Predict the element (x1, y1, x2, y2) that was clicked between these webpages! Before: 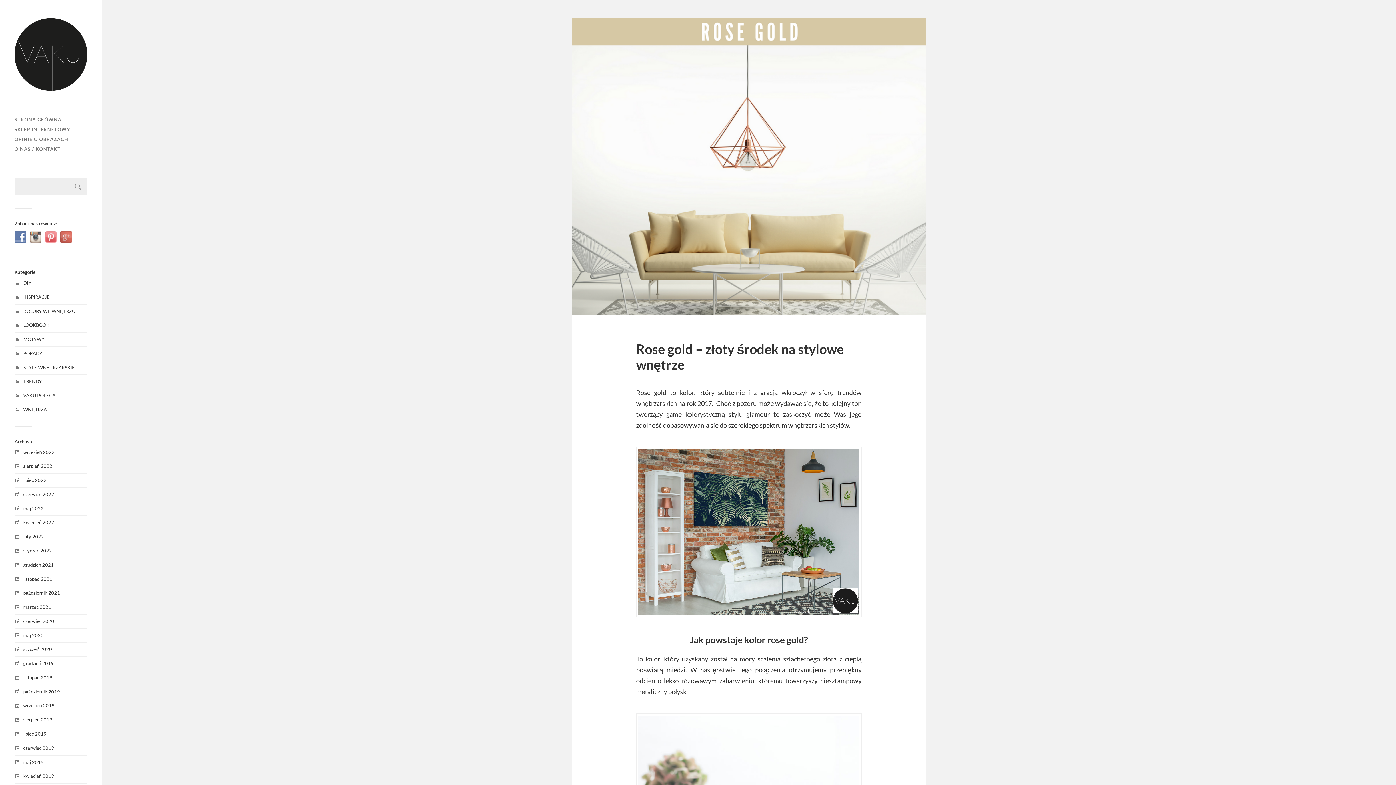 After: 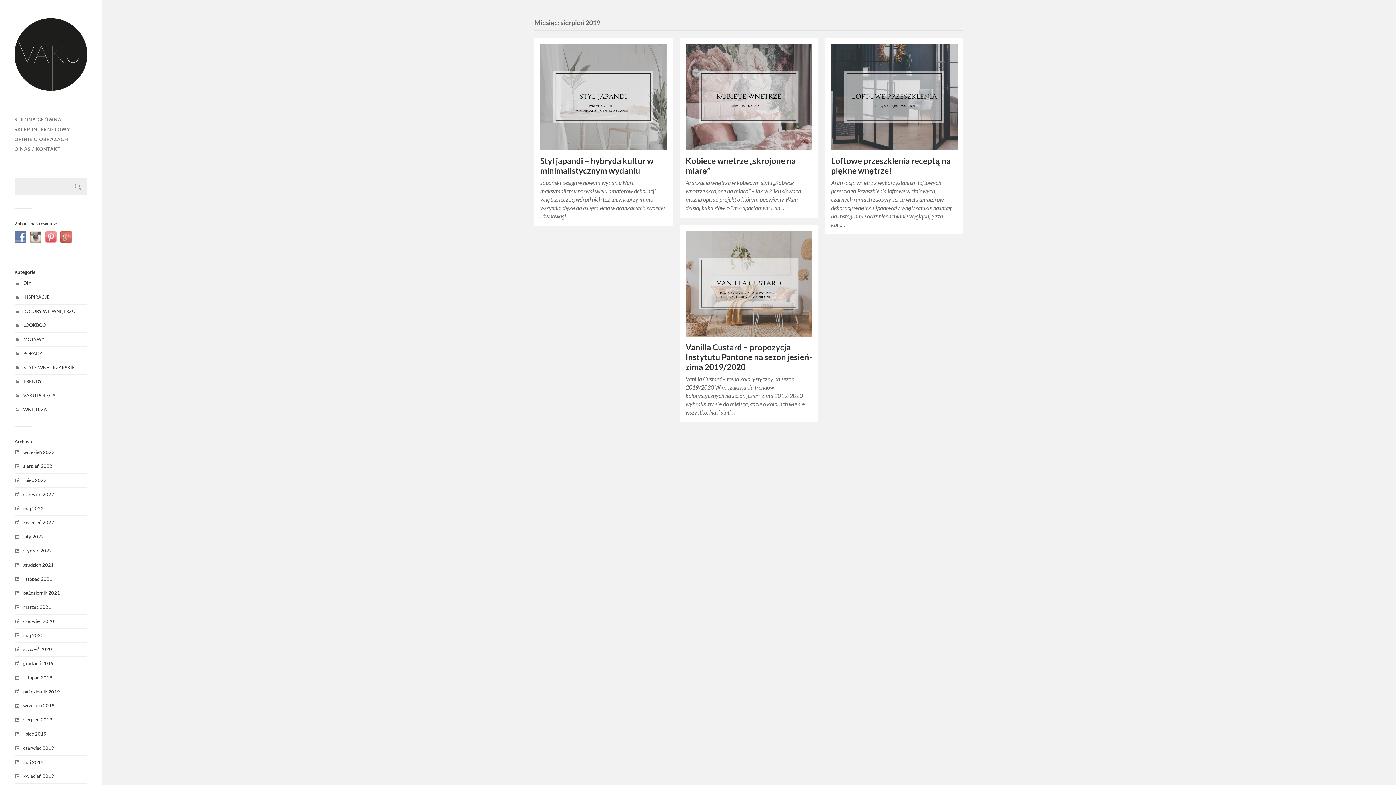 Action: label: sierpień 2019 bbox: (23, 717, 52, 722)